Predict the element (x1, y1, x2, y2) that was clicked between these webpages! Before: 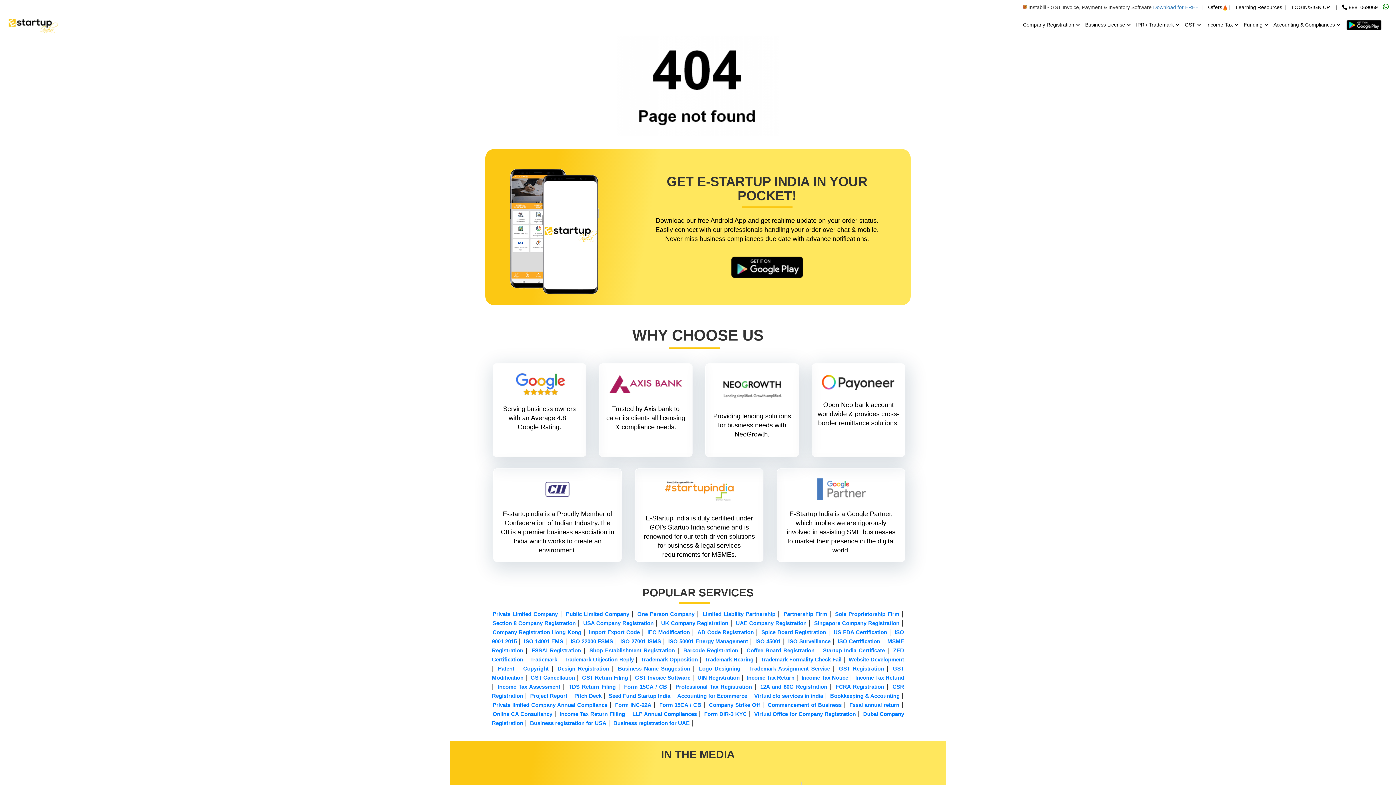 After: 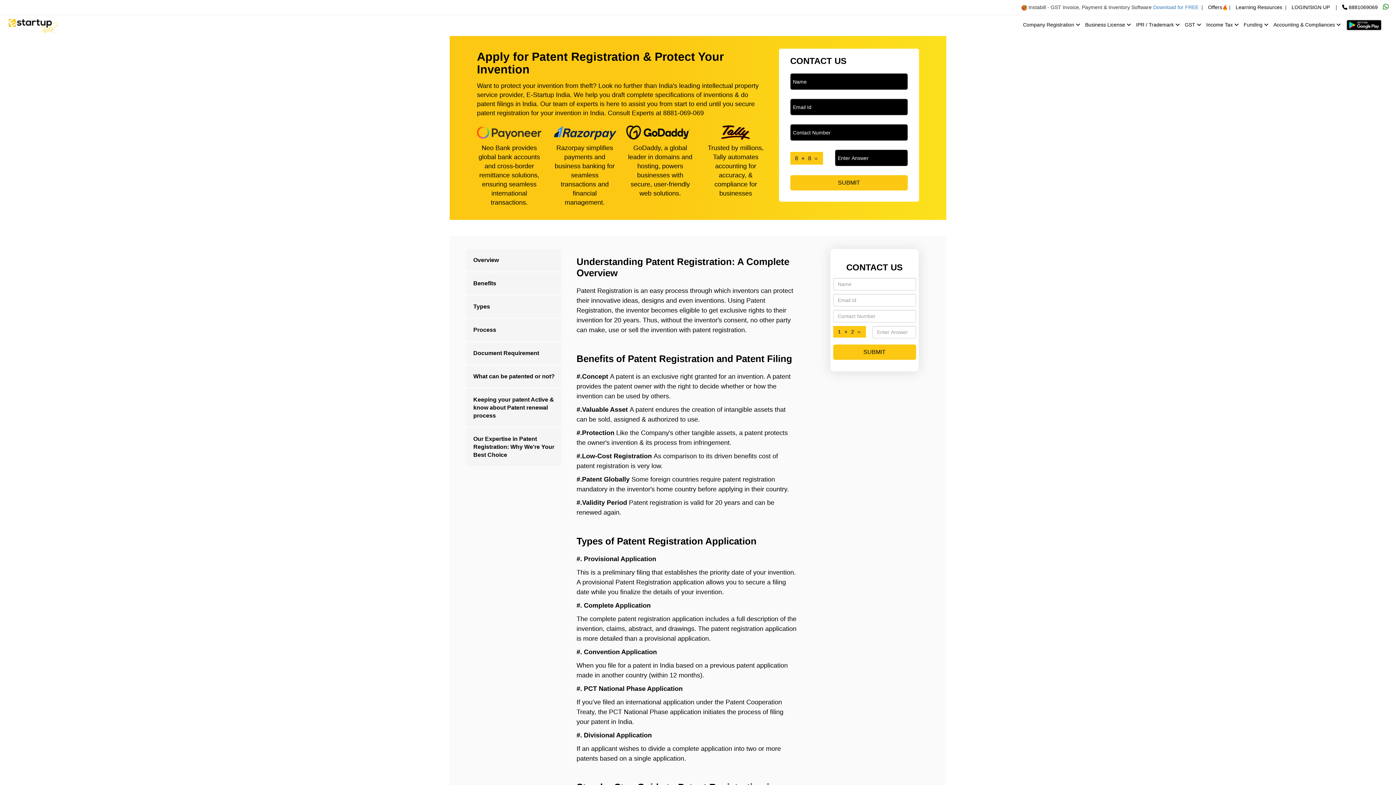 Action: bbox: (498, 665, 514, 671) label: Patent